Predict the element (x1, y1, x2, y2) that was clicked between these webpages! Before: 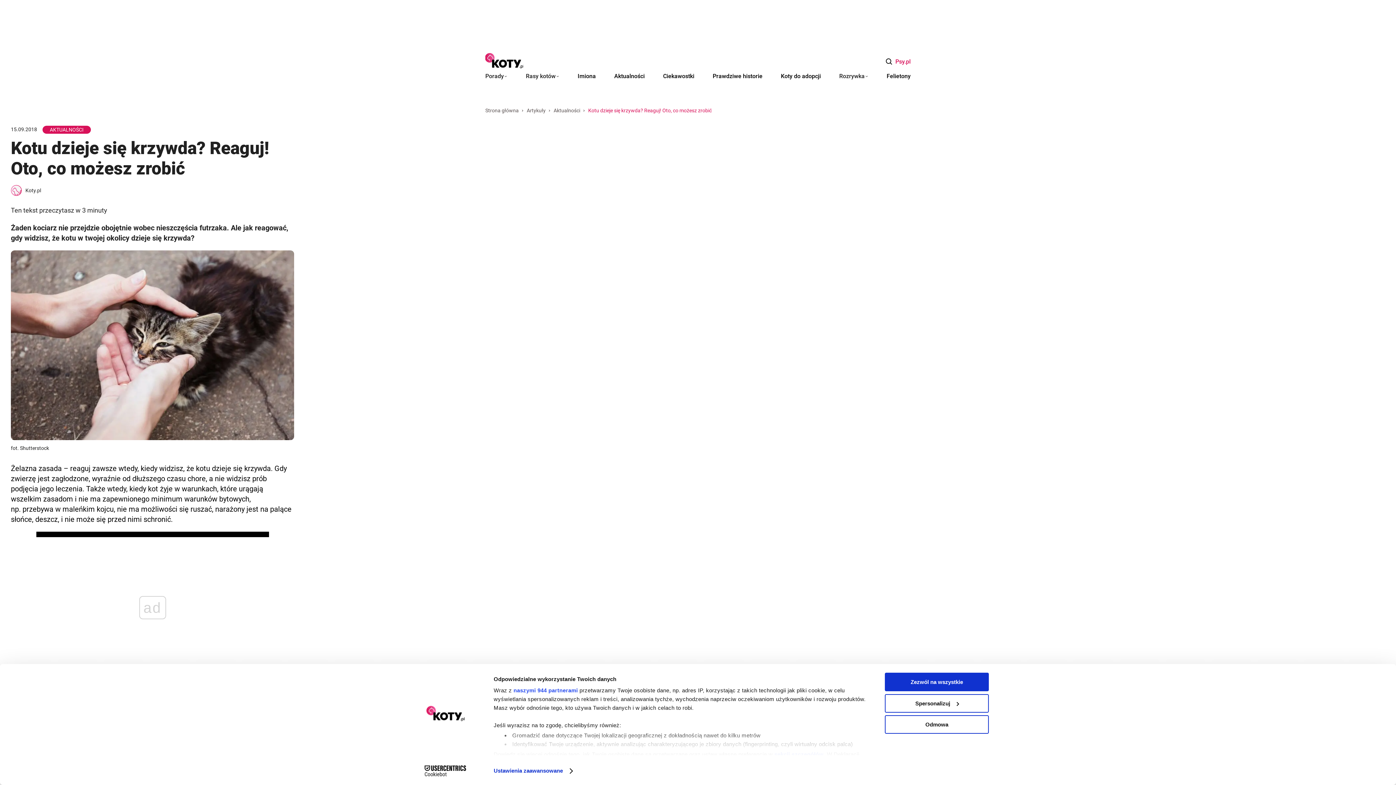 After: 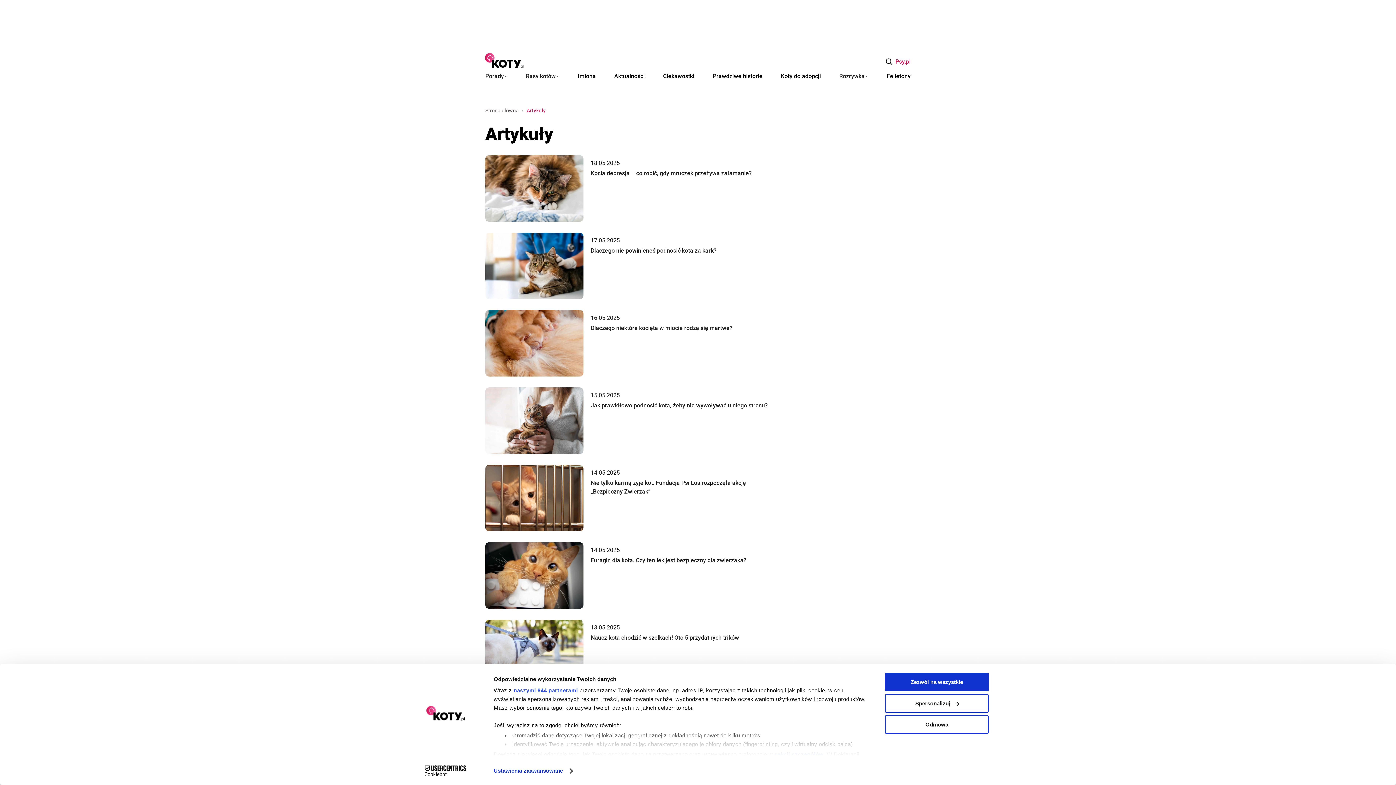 Action: bbox: (526, 107, 545, 113) label: Artykuły